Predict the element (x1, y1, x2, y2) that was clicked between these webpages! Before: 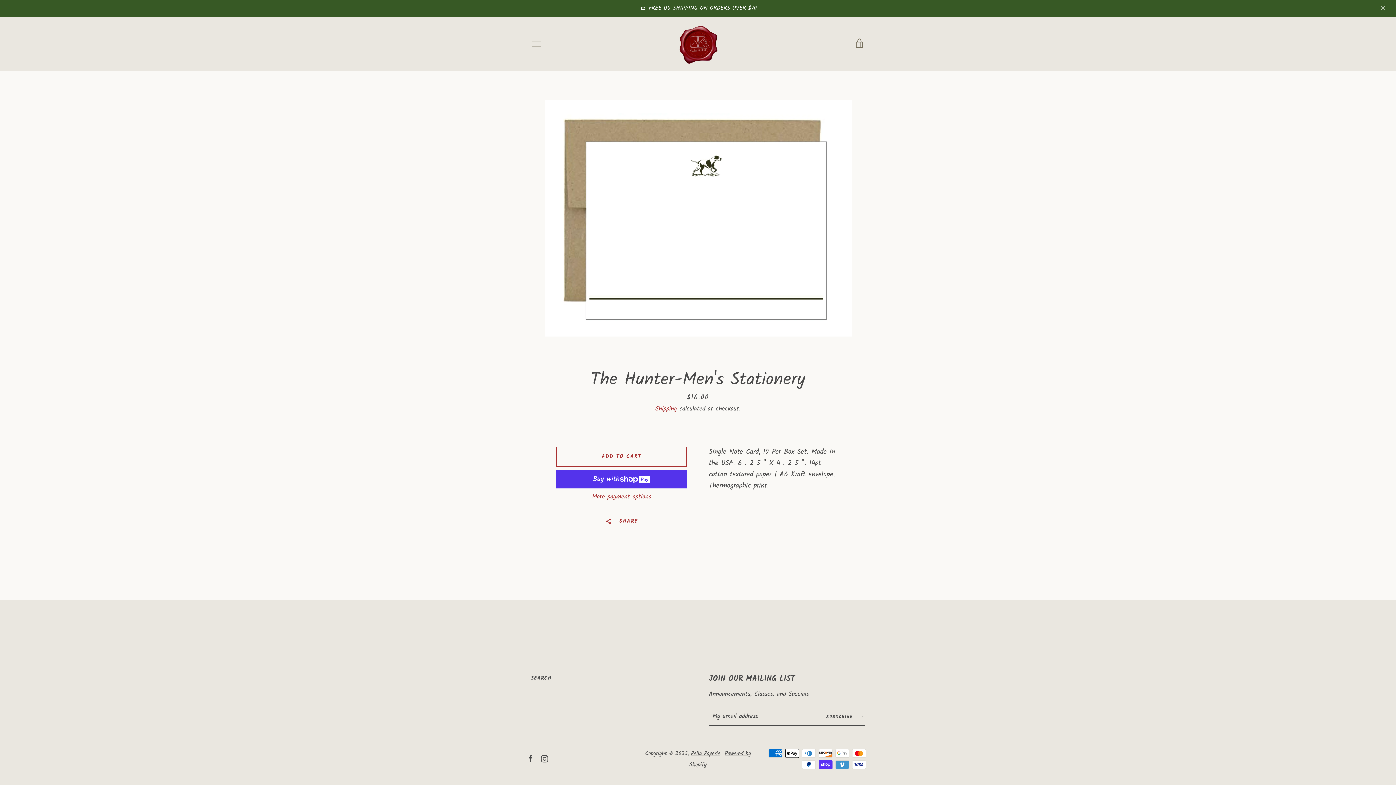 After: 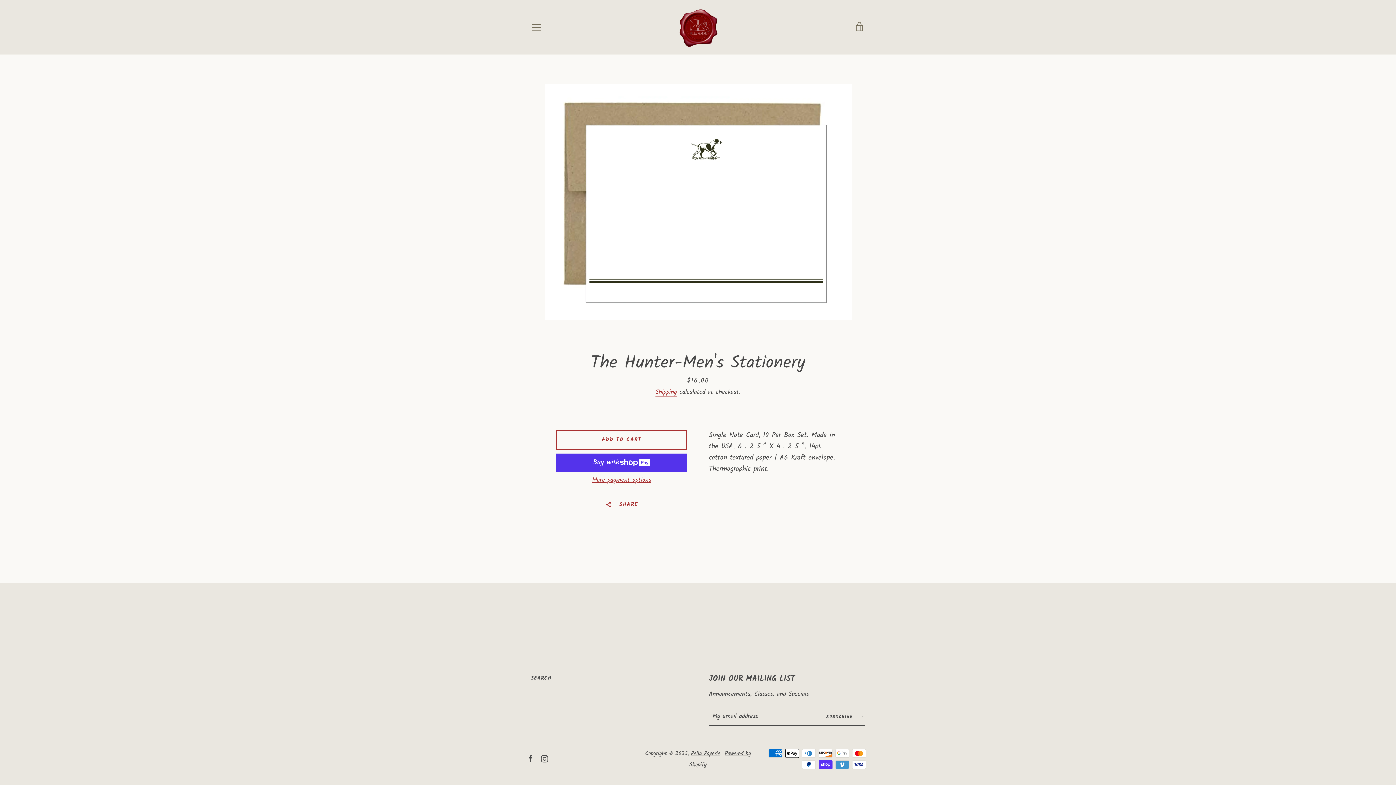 Action: bbox: (1378, 2, 1389, 13)